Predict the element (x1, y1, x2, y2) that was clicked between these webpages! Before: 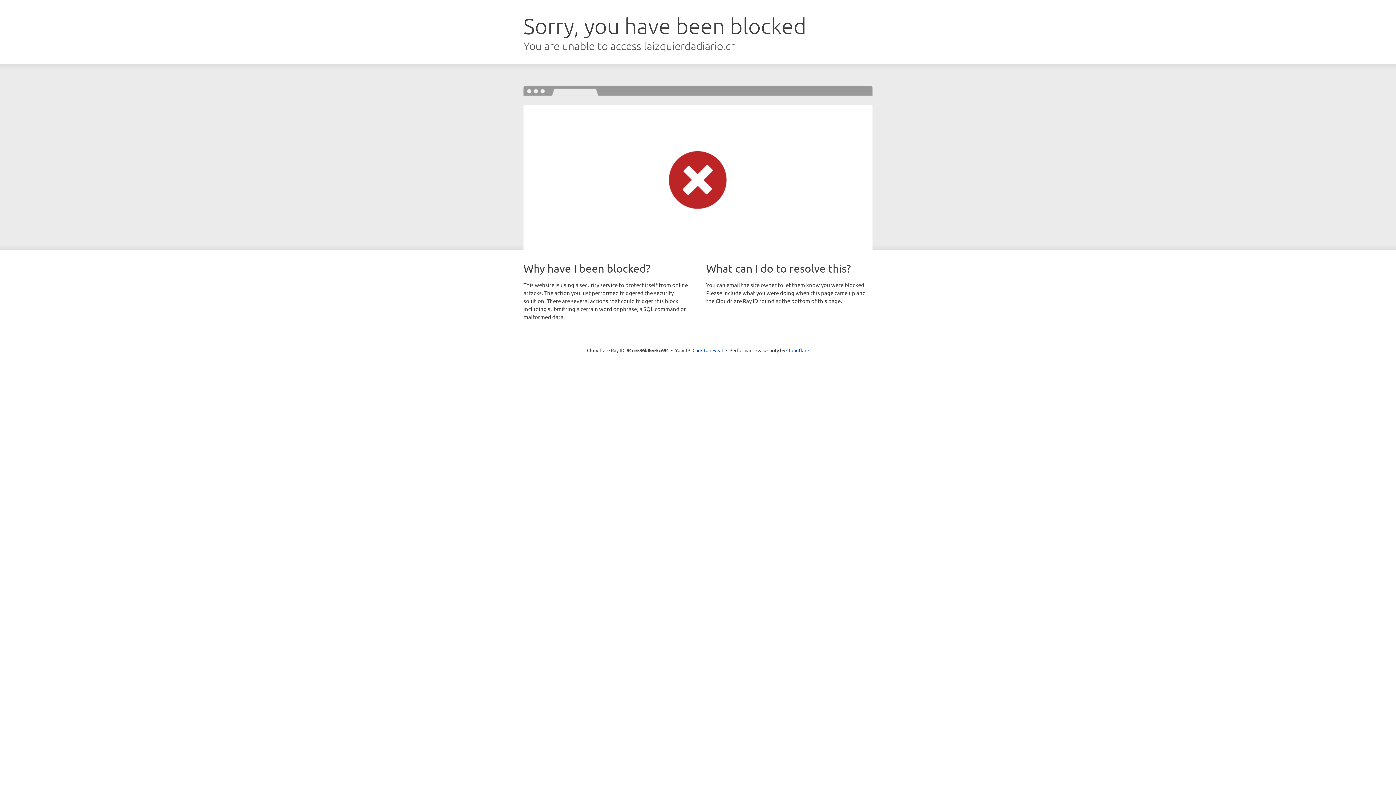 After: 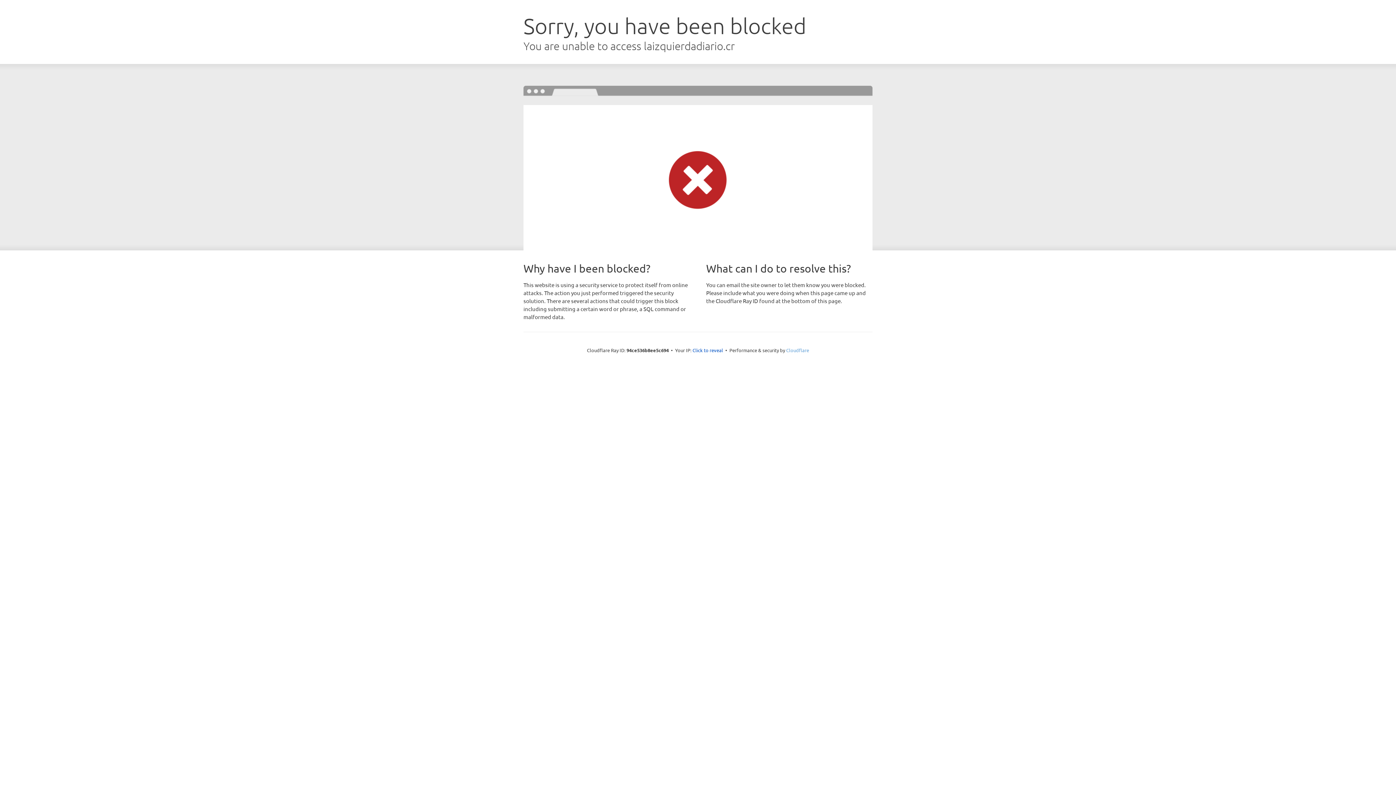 Action: bbox: (786, 347, 809, 353) label: Cloudflare